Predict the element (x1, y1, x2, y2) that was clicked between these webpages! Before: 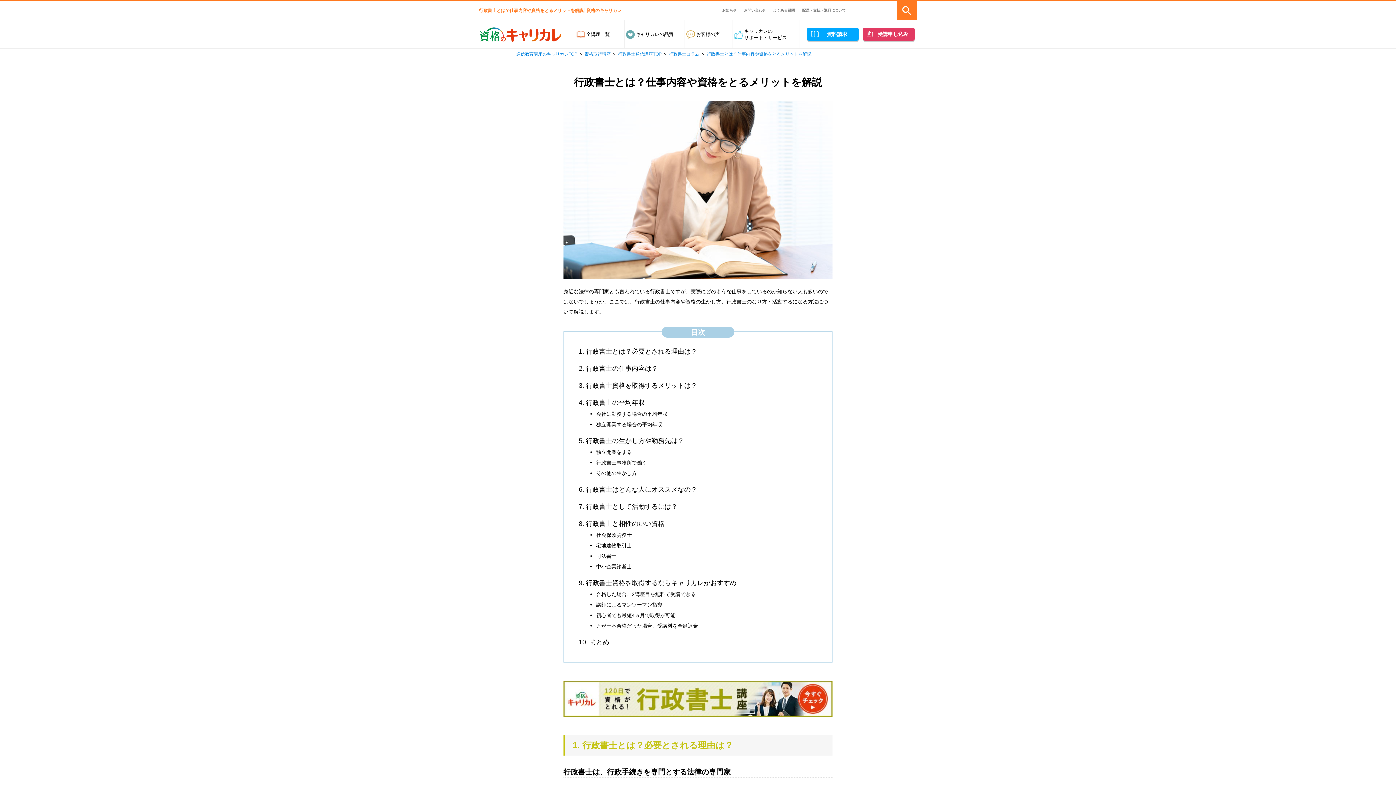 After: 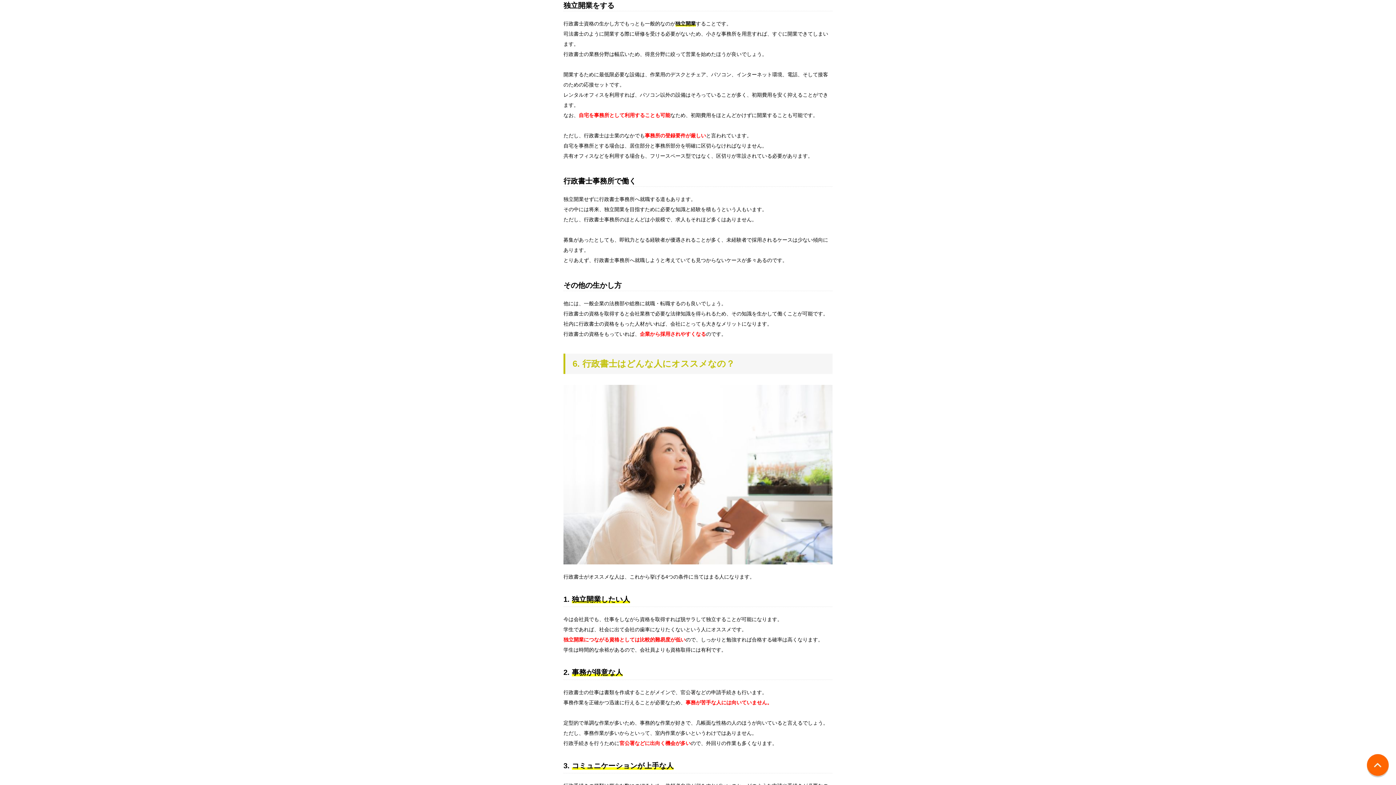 Action: label: 独立開業をする bbox: (596, 449, 632, 455)